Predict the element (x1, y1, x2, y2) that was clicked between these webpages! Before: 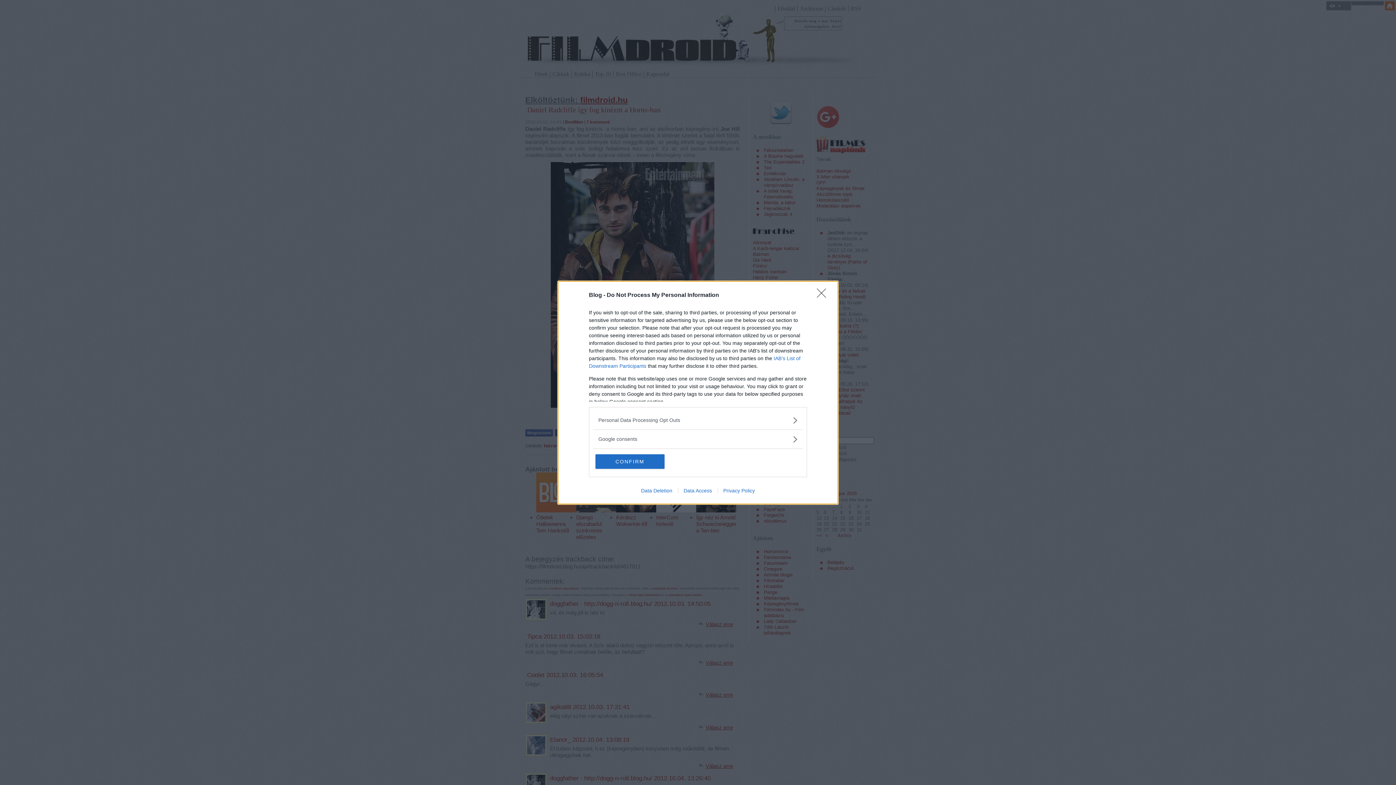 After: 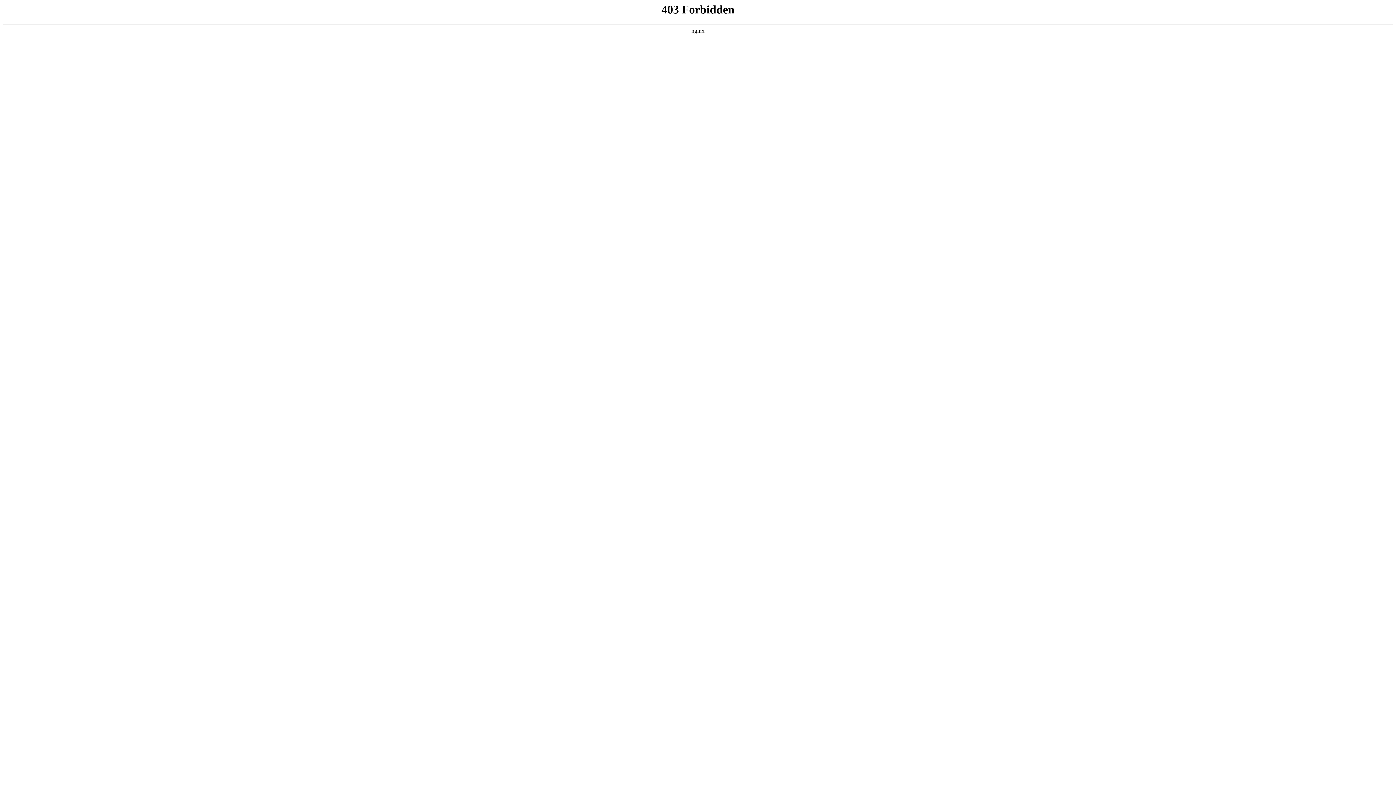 Action: label: Data Deletion bbox: (635, 487, 678, 493)